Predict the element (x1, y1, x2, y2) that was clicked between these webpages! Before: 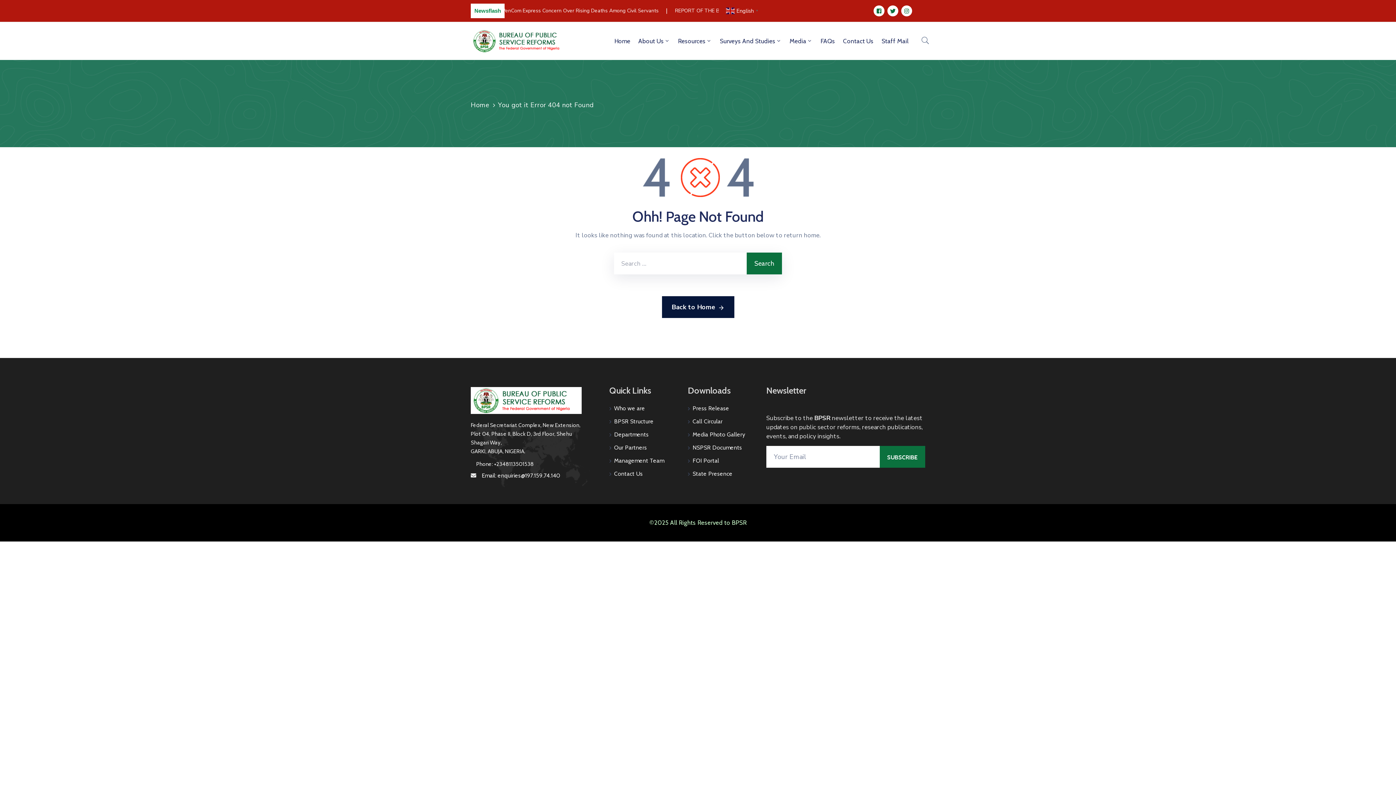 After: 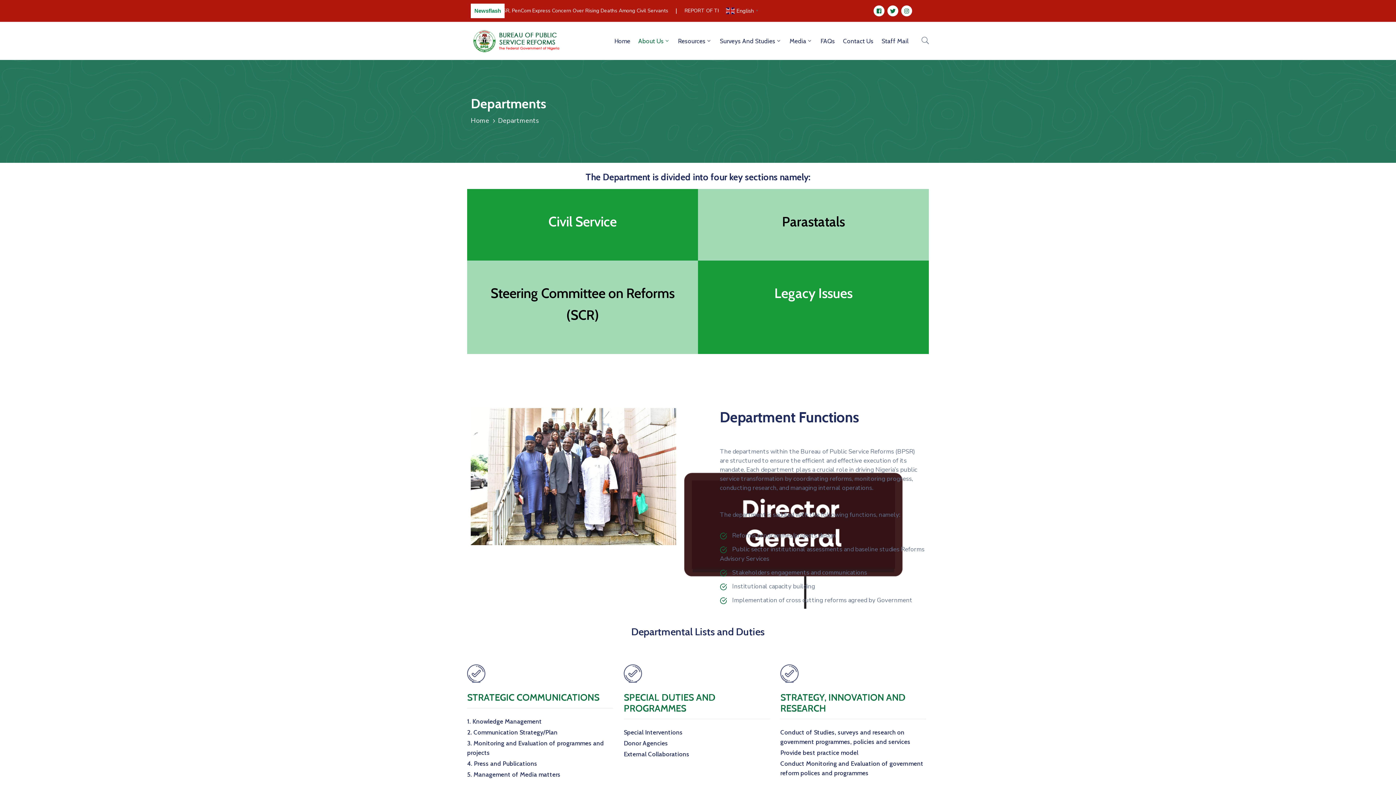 Action: bbox: (609, 428, 671, 441) label: Departments